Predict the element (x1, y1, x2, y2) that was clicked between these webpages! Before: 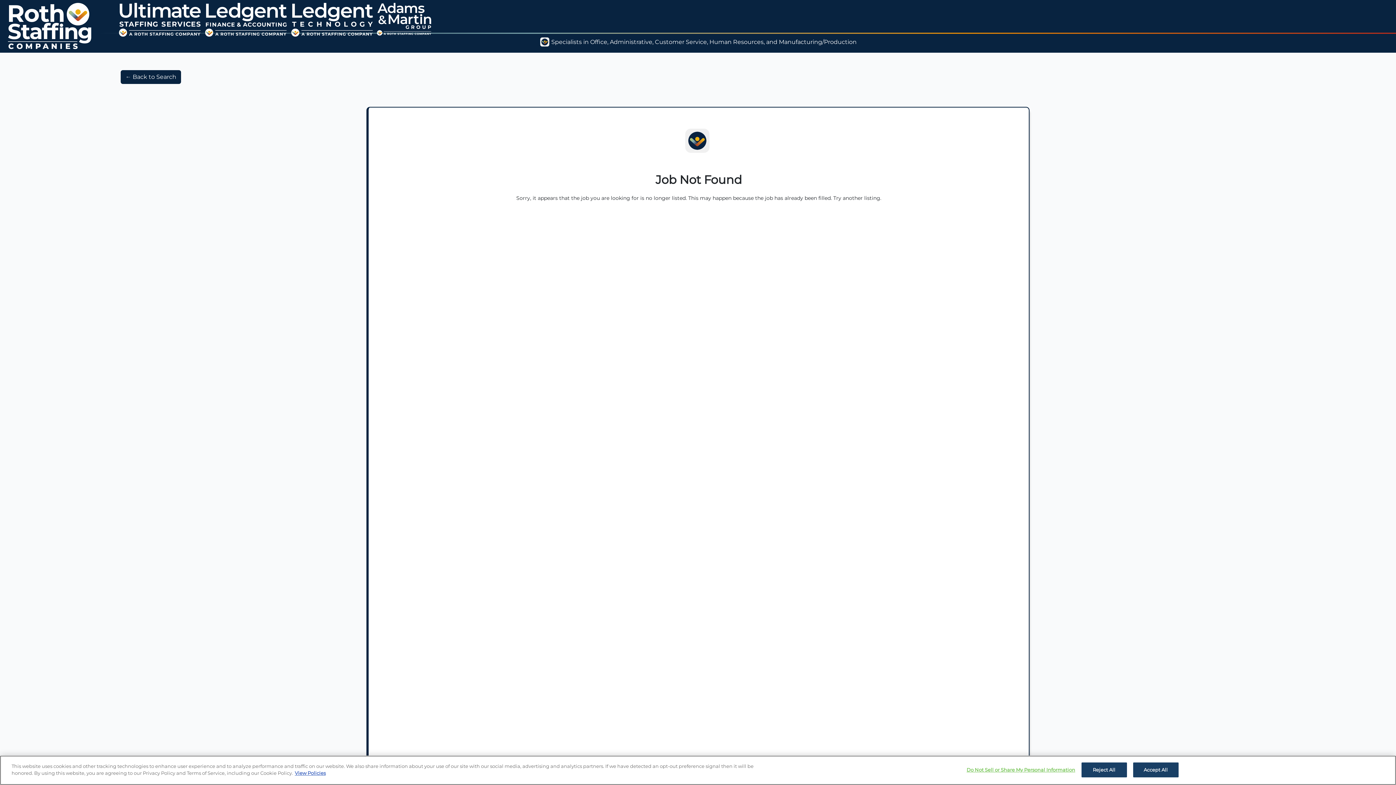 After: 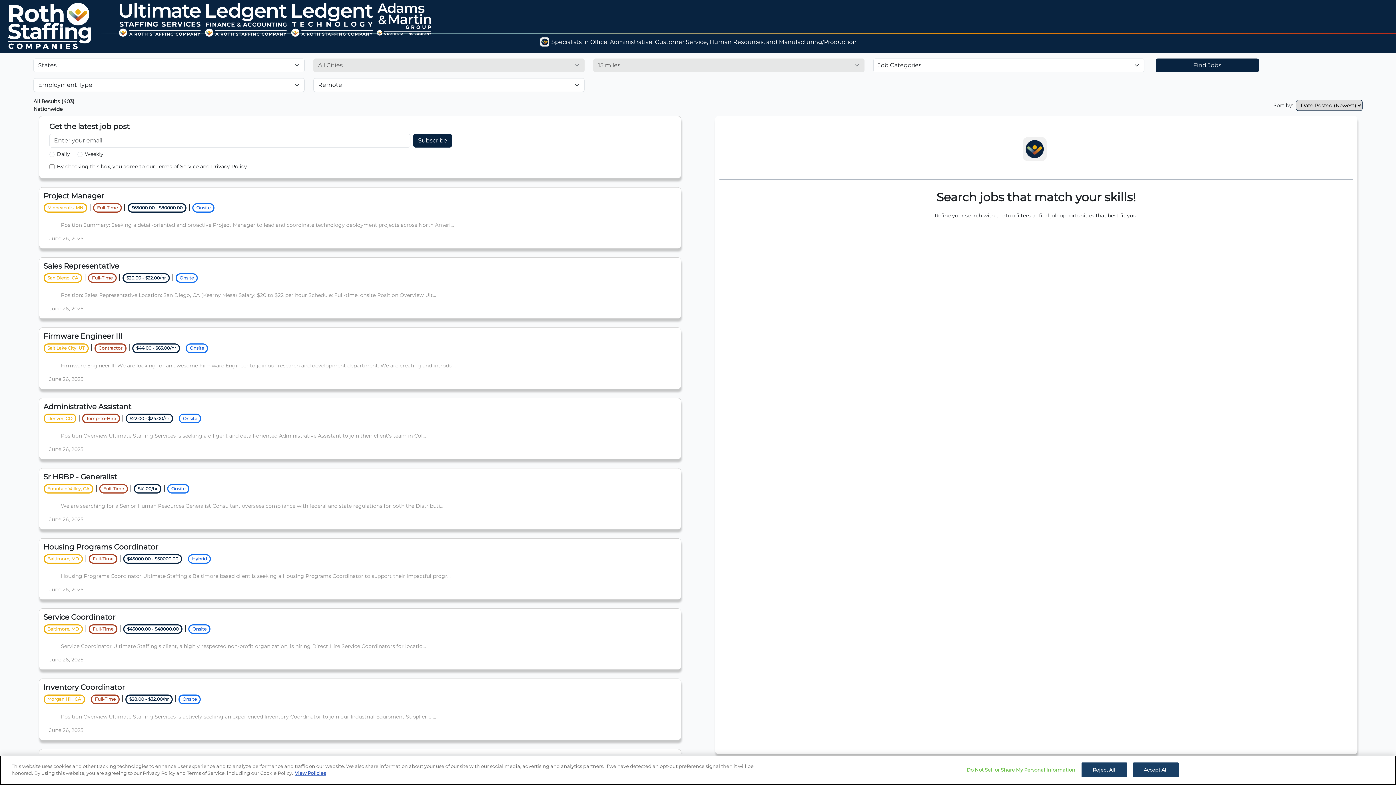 Action: bbox: (117, 2, 200, 36)